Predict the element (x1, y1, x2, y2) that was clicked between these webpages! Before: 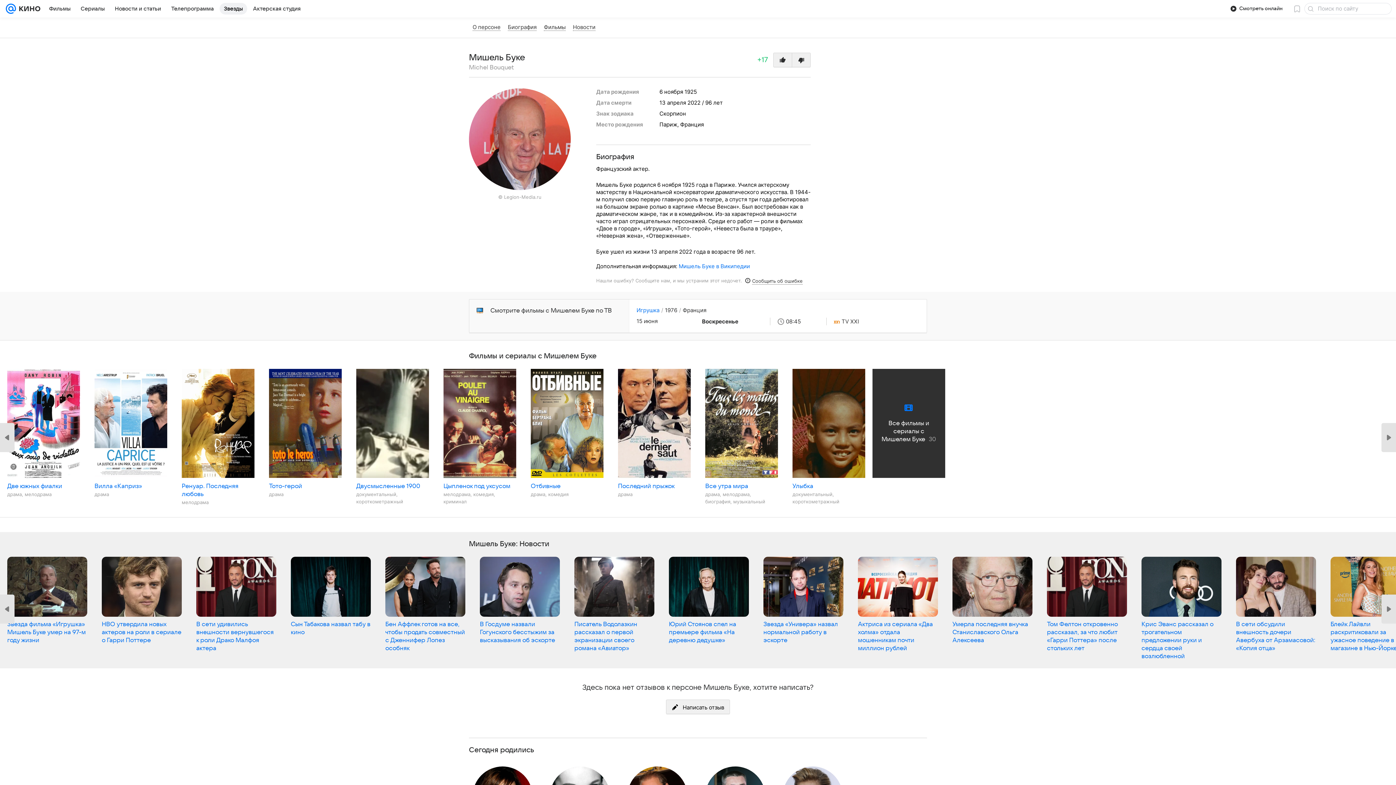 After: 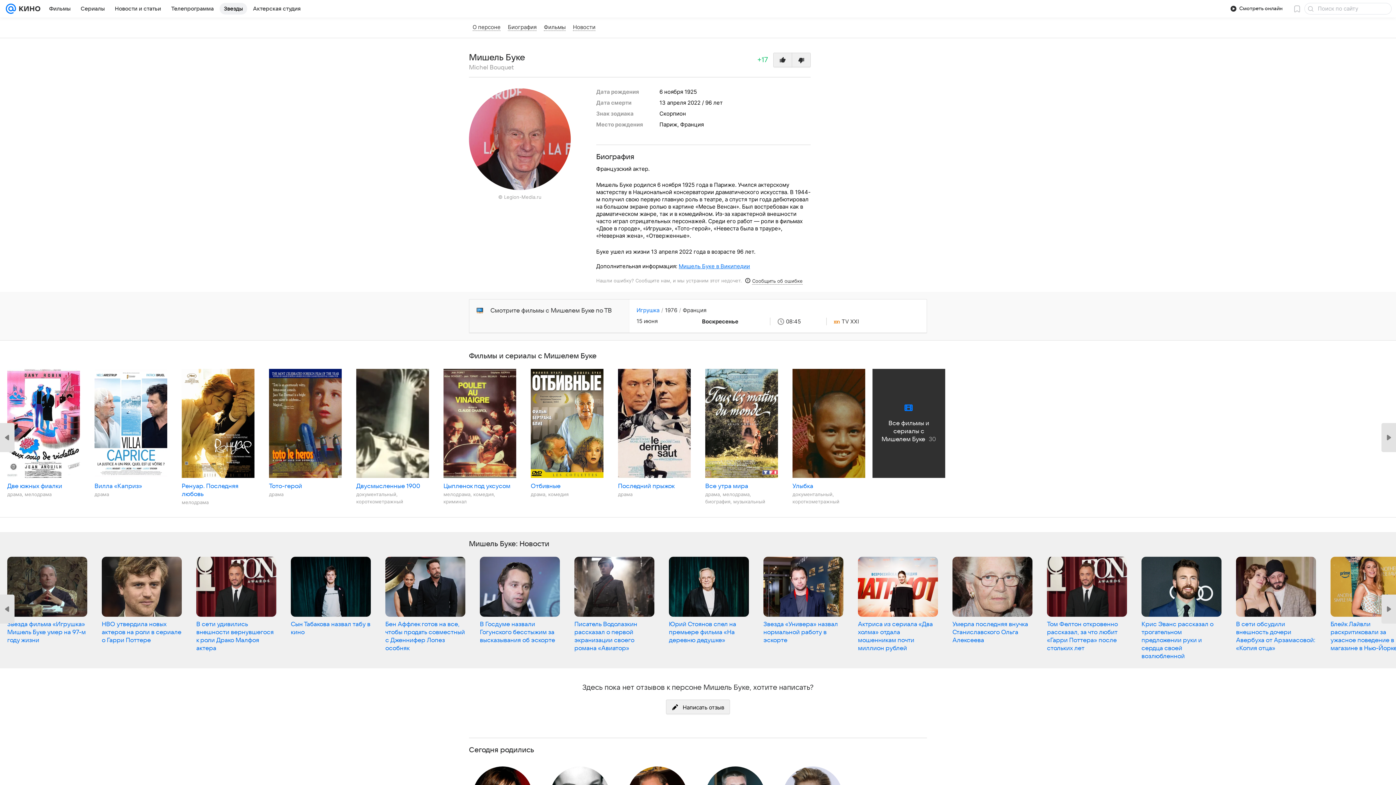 Action: bbox: (678, 262, 750, 269) label: Мишель Буке в Википедии